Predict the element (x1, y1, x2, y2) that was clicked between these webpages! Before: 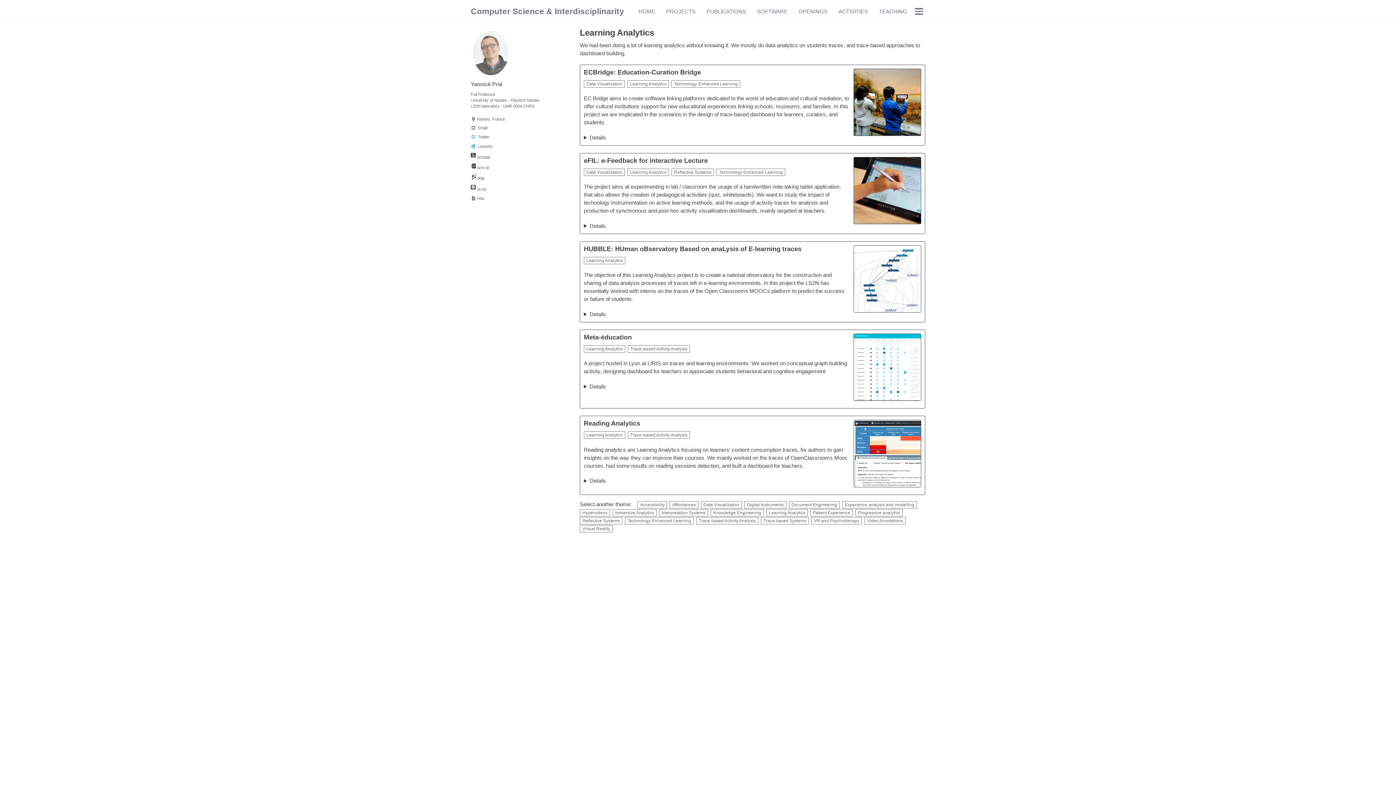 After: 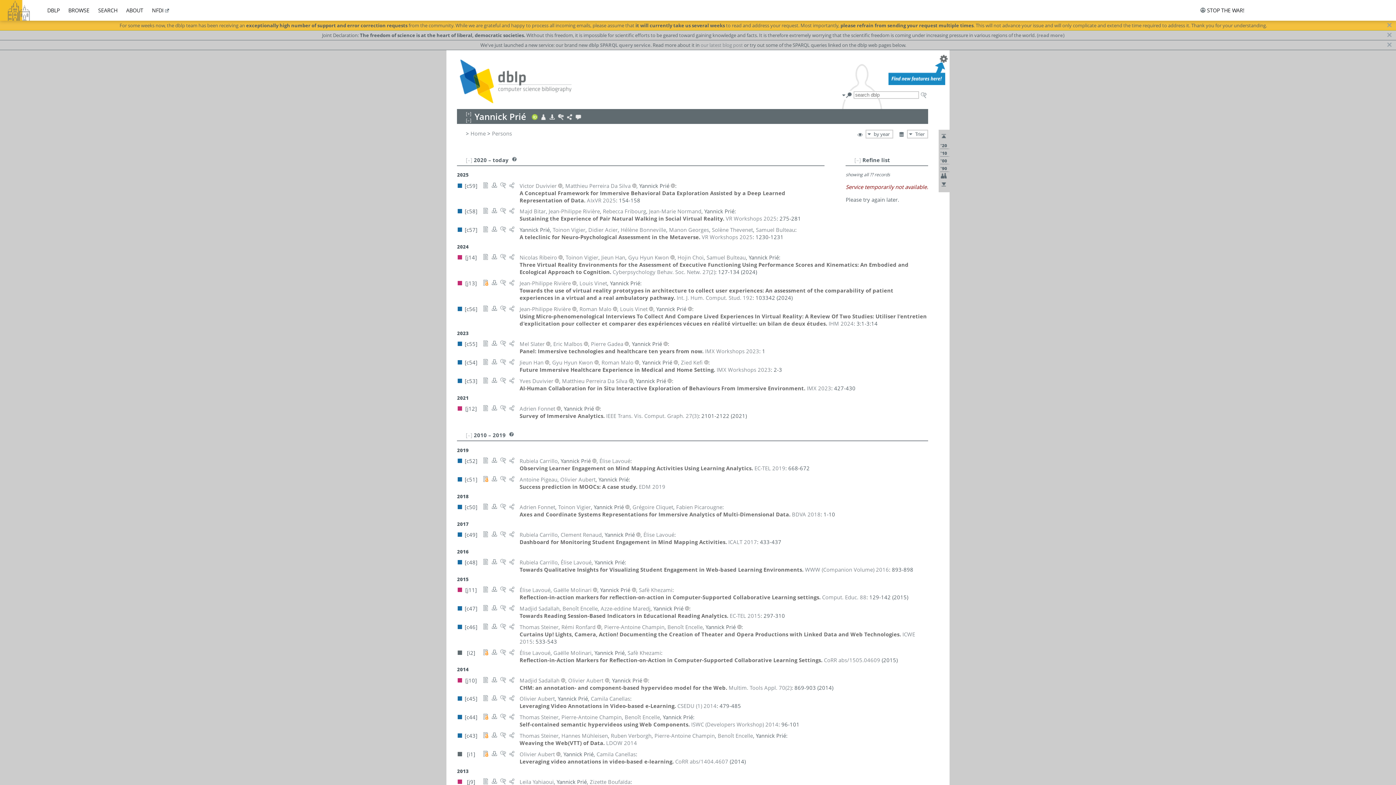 Action: bbox: (470, 173, 574, 182) label:  dblp